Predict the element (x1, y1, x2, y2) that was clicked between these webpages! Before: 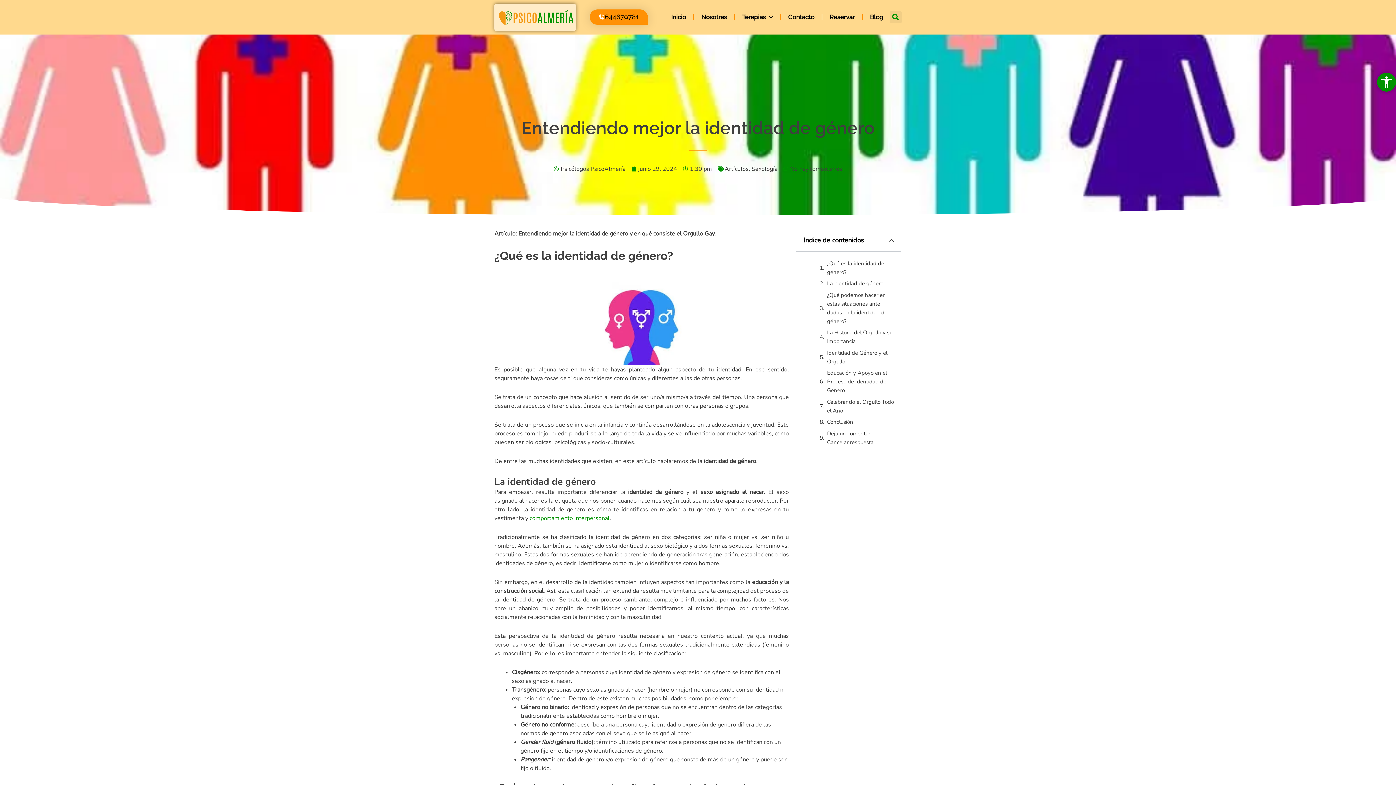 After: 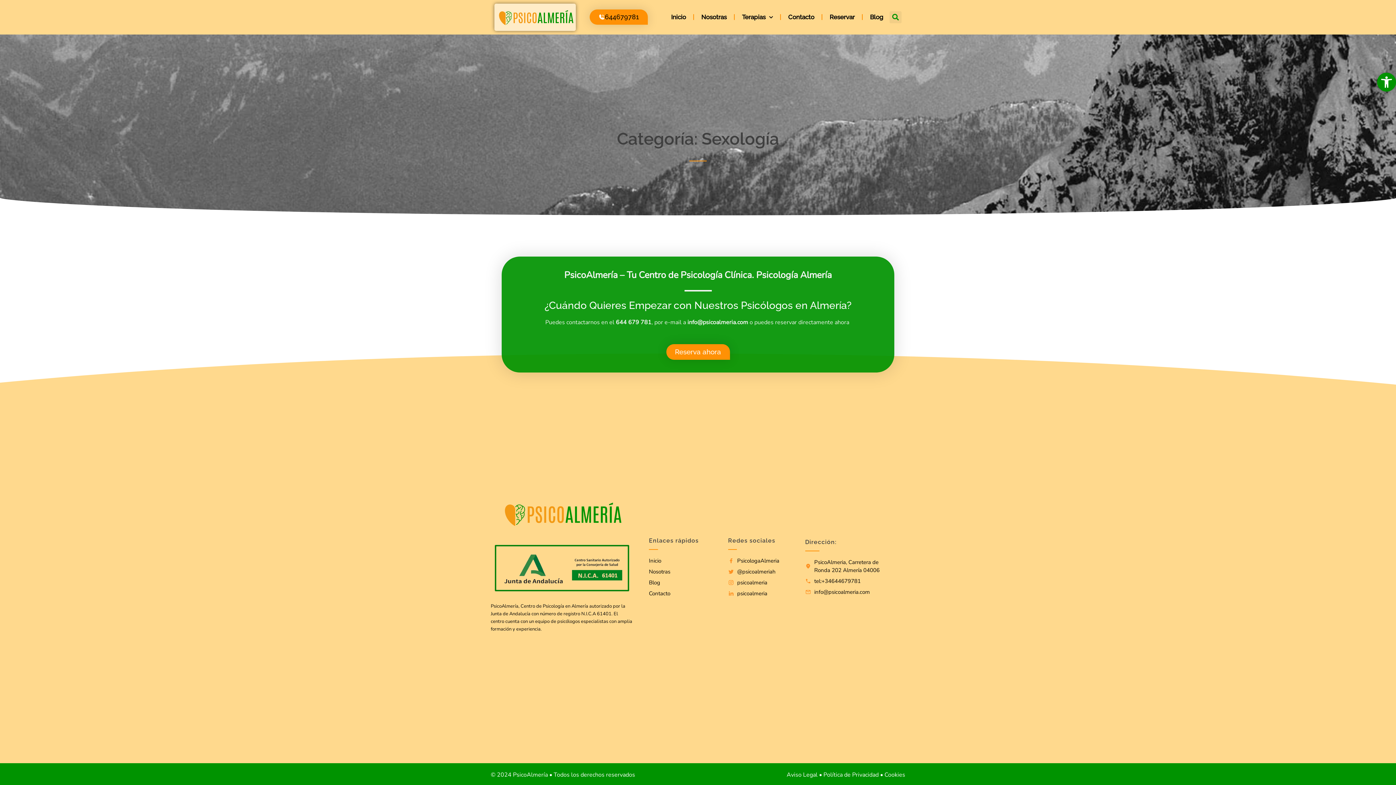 Action: label: Sexología bbox: (751, 165, 777, 173)